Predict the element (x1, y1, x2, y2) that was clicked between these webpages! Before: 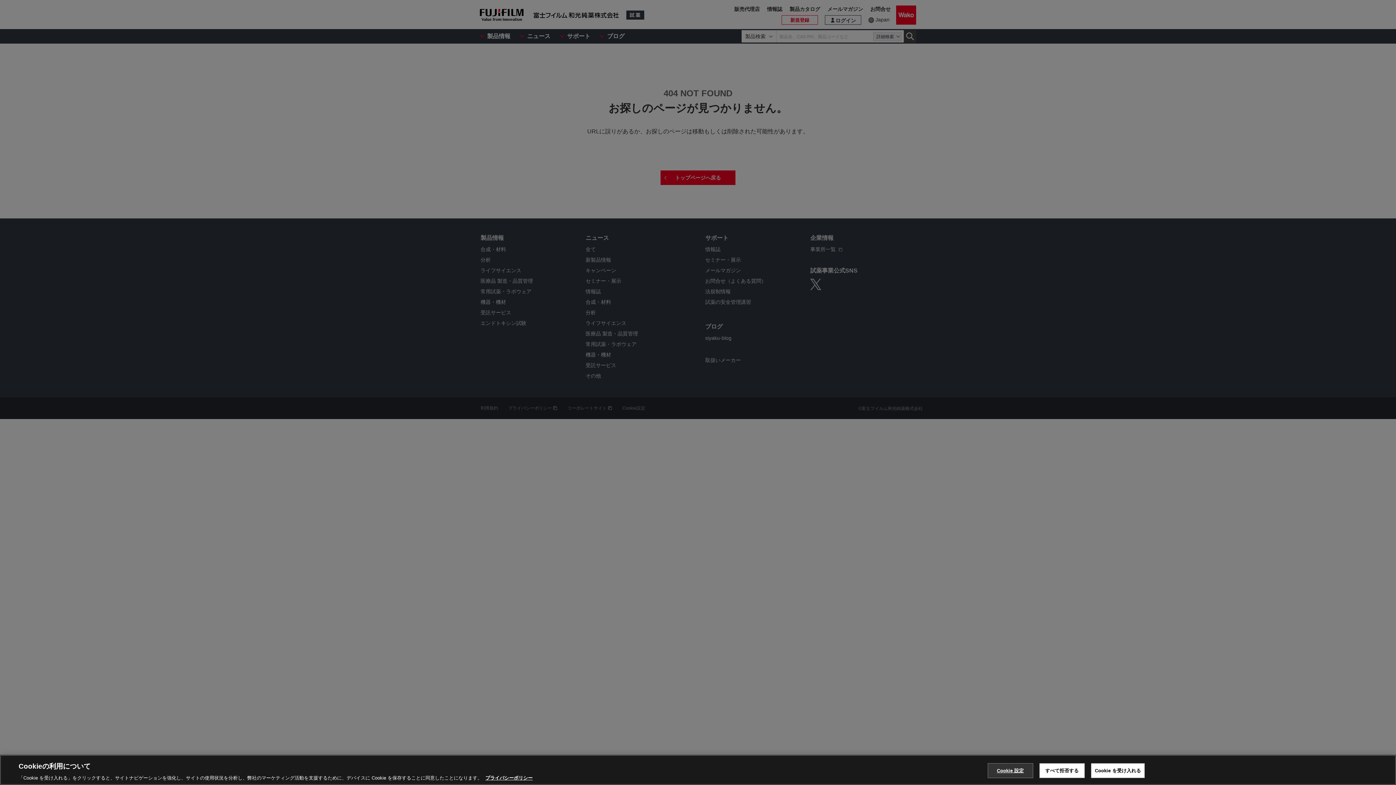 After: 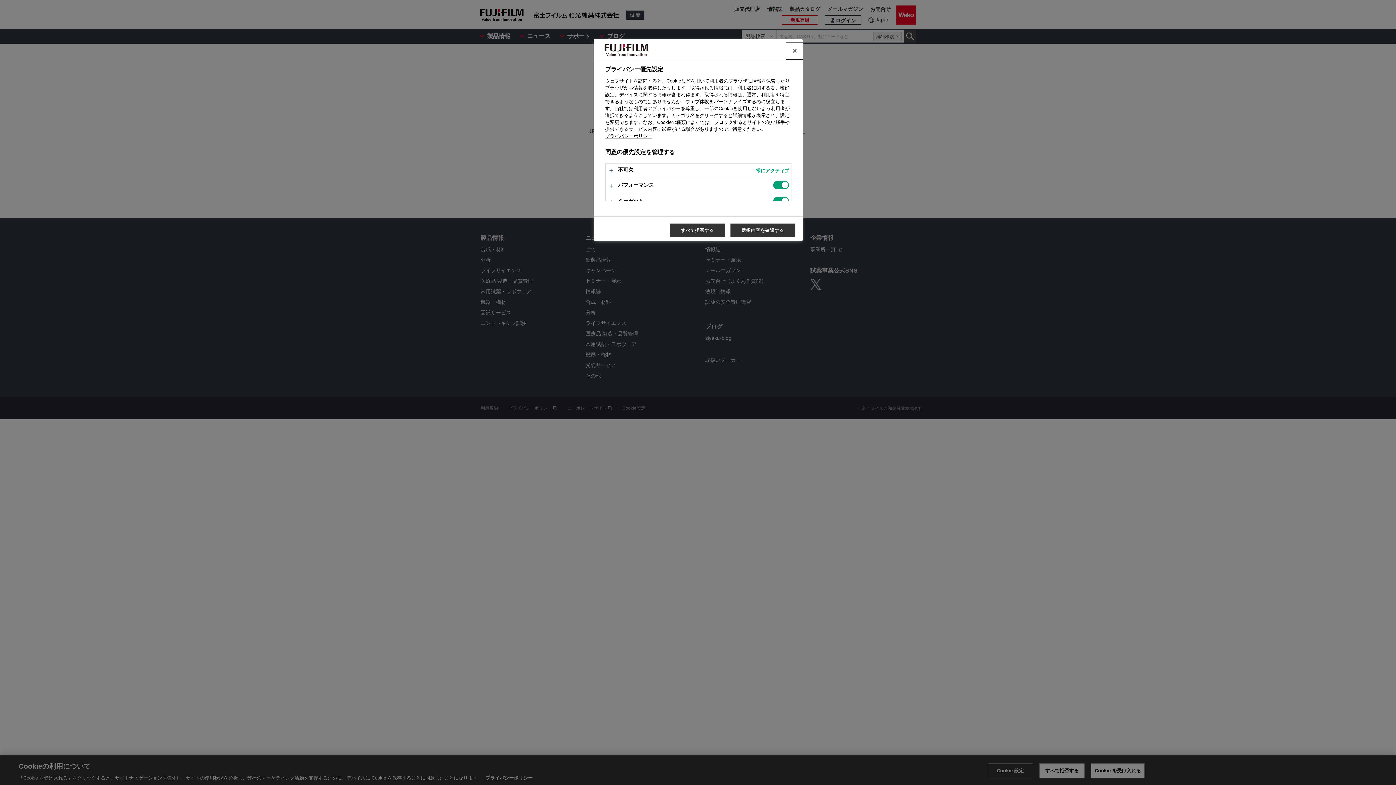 Action: bbox: (987, 763, 1033, 778) label: Cookie 設定